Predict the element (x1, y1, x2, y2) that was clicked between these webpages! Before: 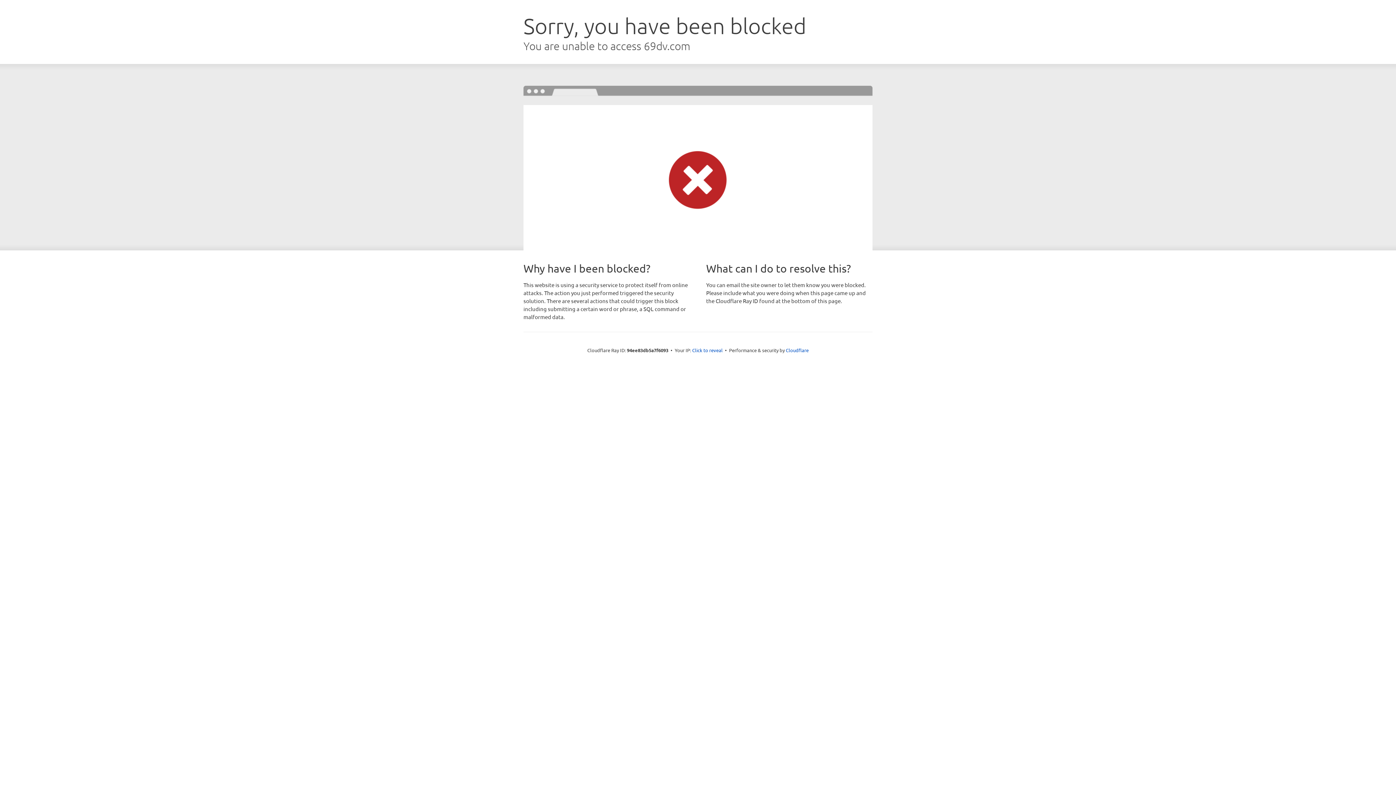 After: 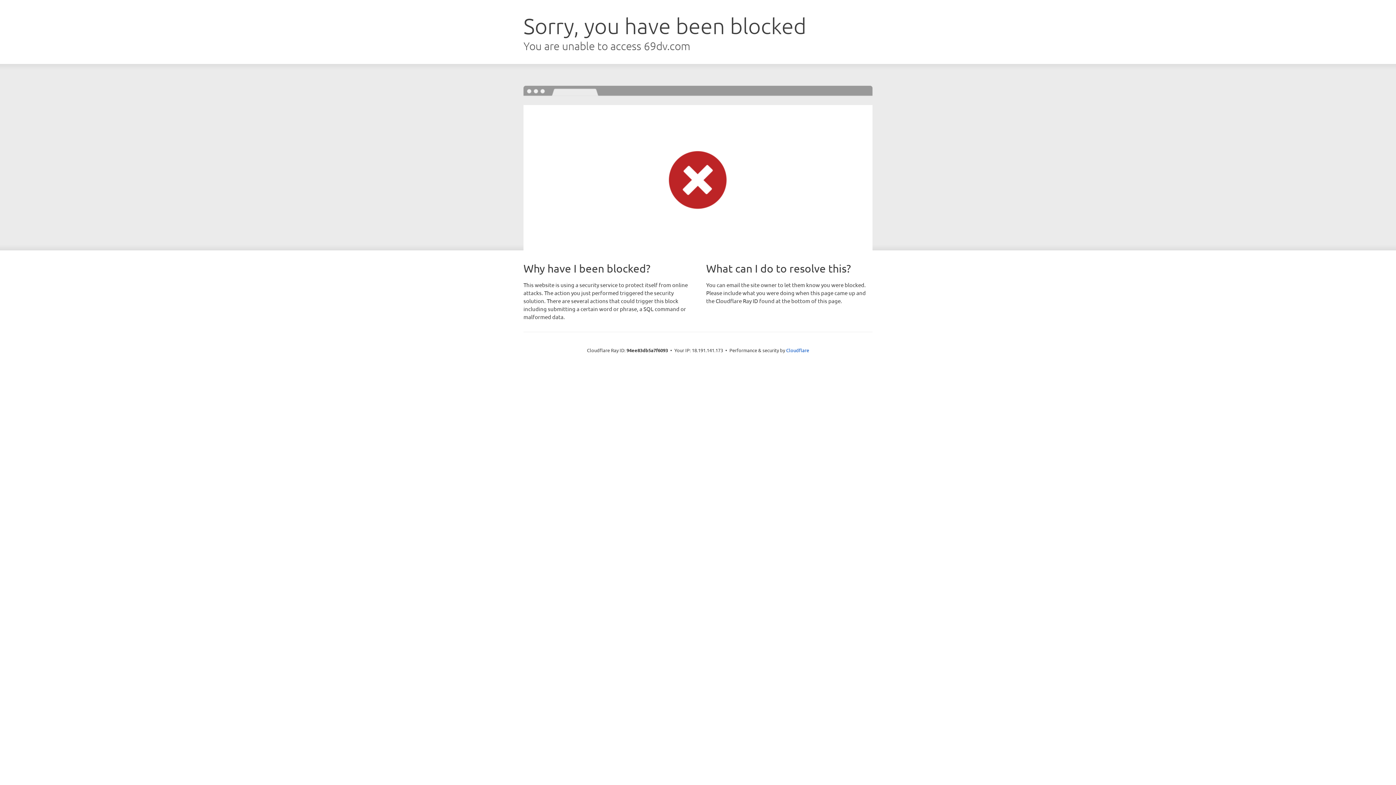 Action: label: Click to reveal bbox: (692, 346, 722, 353)